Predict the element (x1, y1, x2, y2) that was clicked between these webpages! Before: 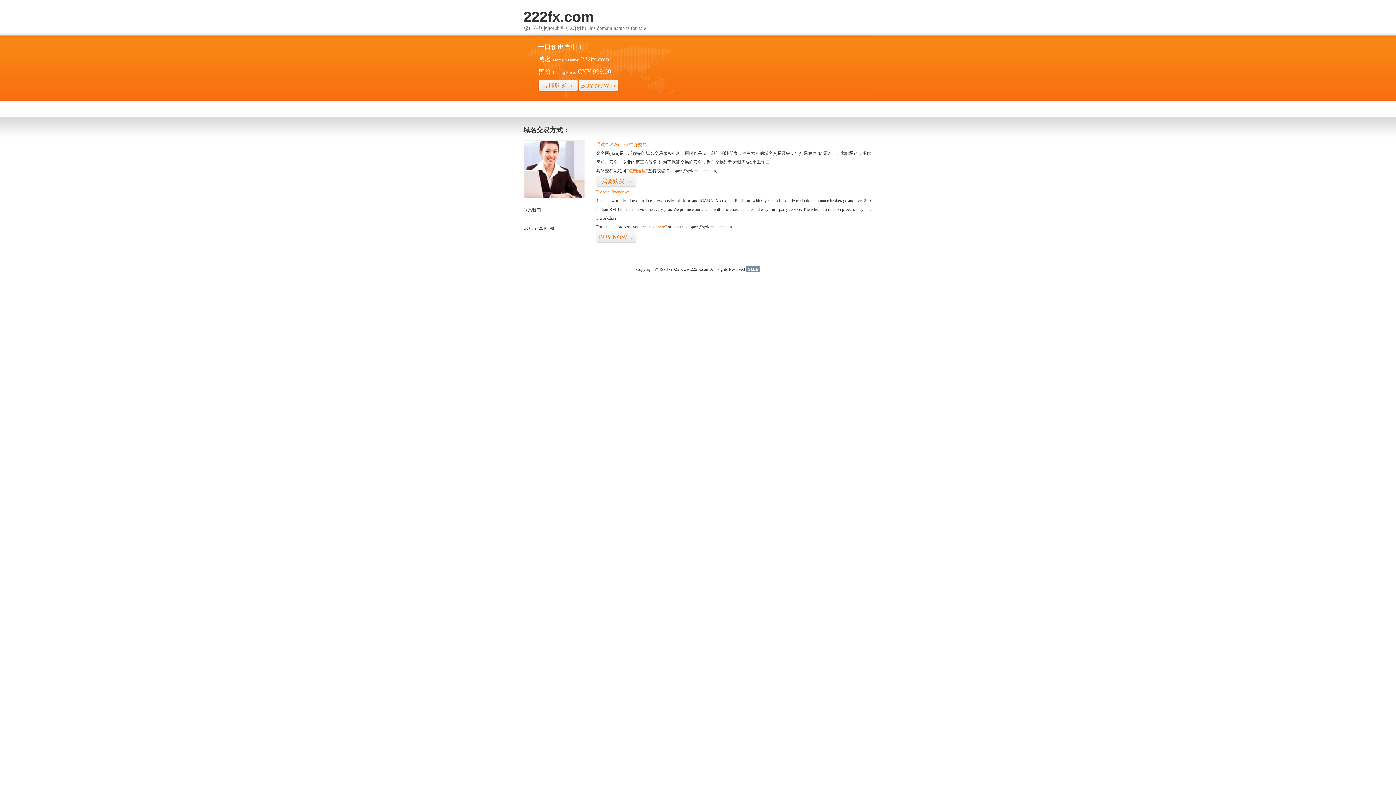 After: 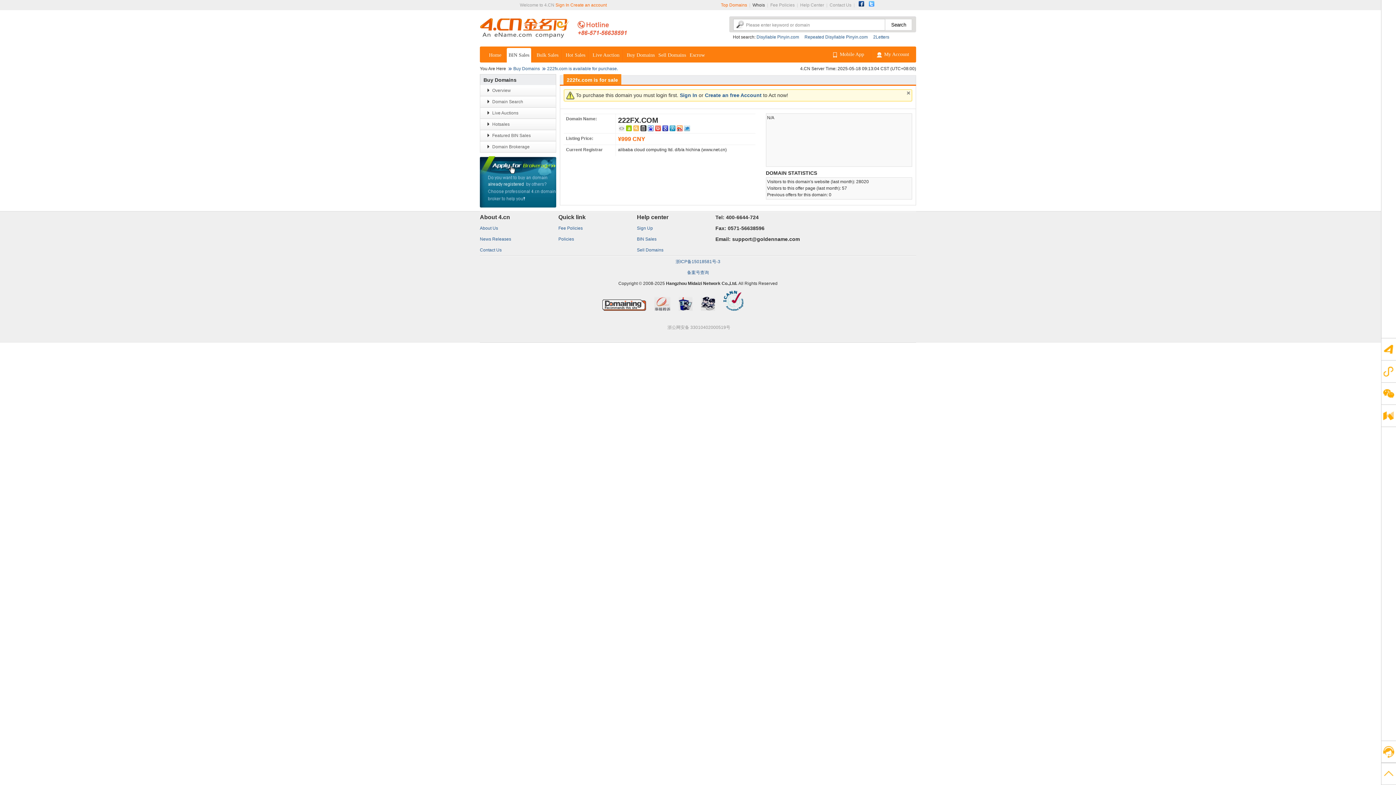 Action: bbox: (596, 175, 636, 187) label: 我要购买>>